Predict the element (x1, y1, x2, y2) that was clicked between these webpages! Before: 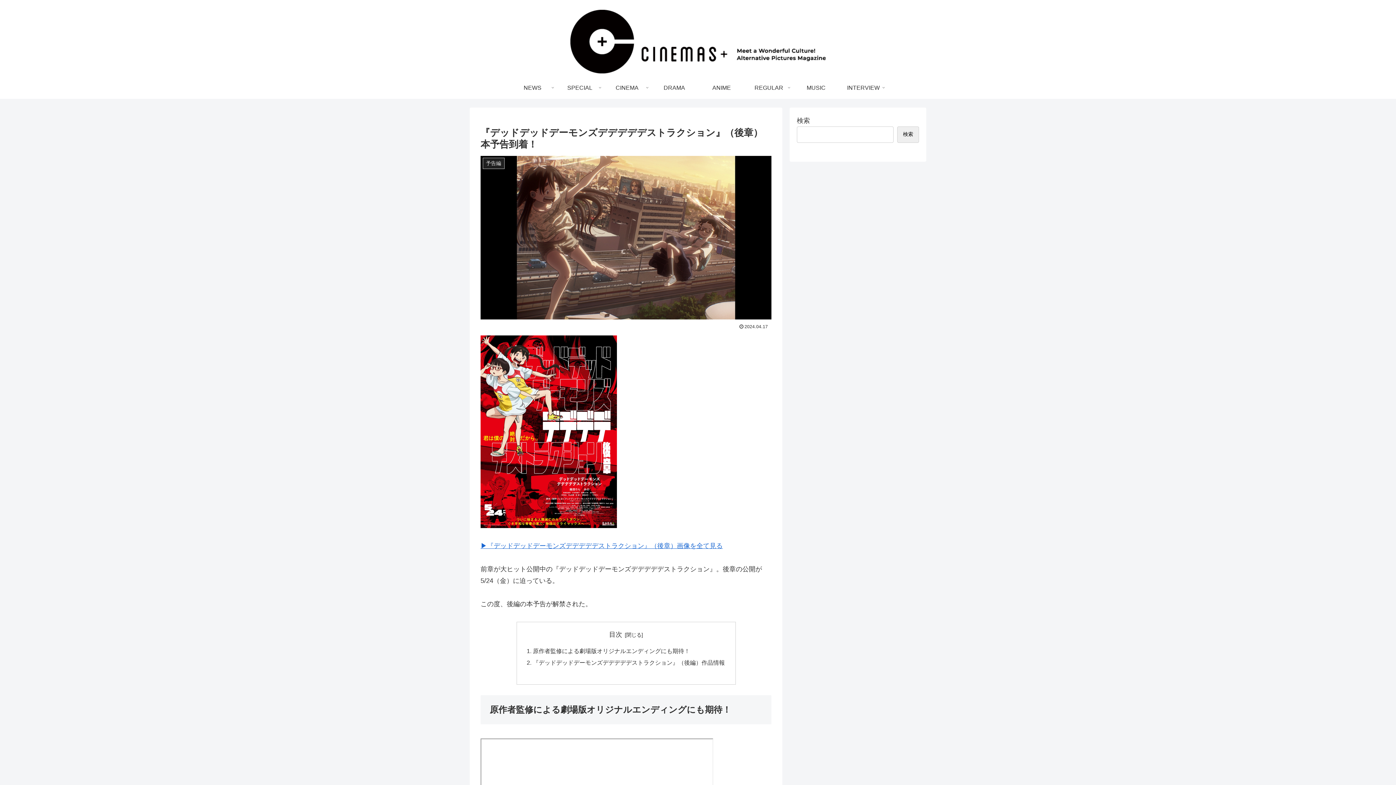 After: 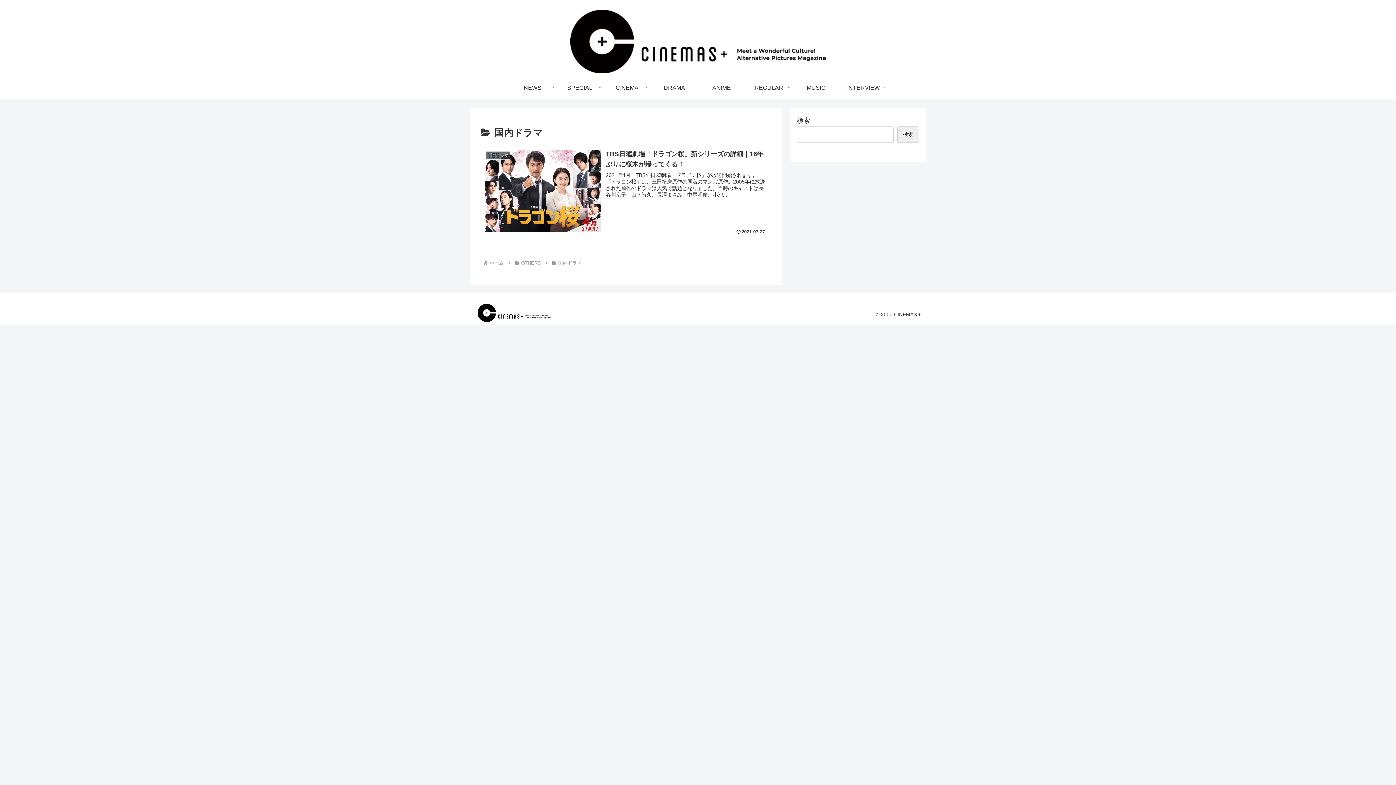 Action: label: DRAMA bbox: (650, 77, 698, 98)